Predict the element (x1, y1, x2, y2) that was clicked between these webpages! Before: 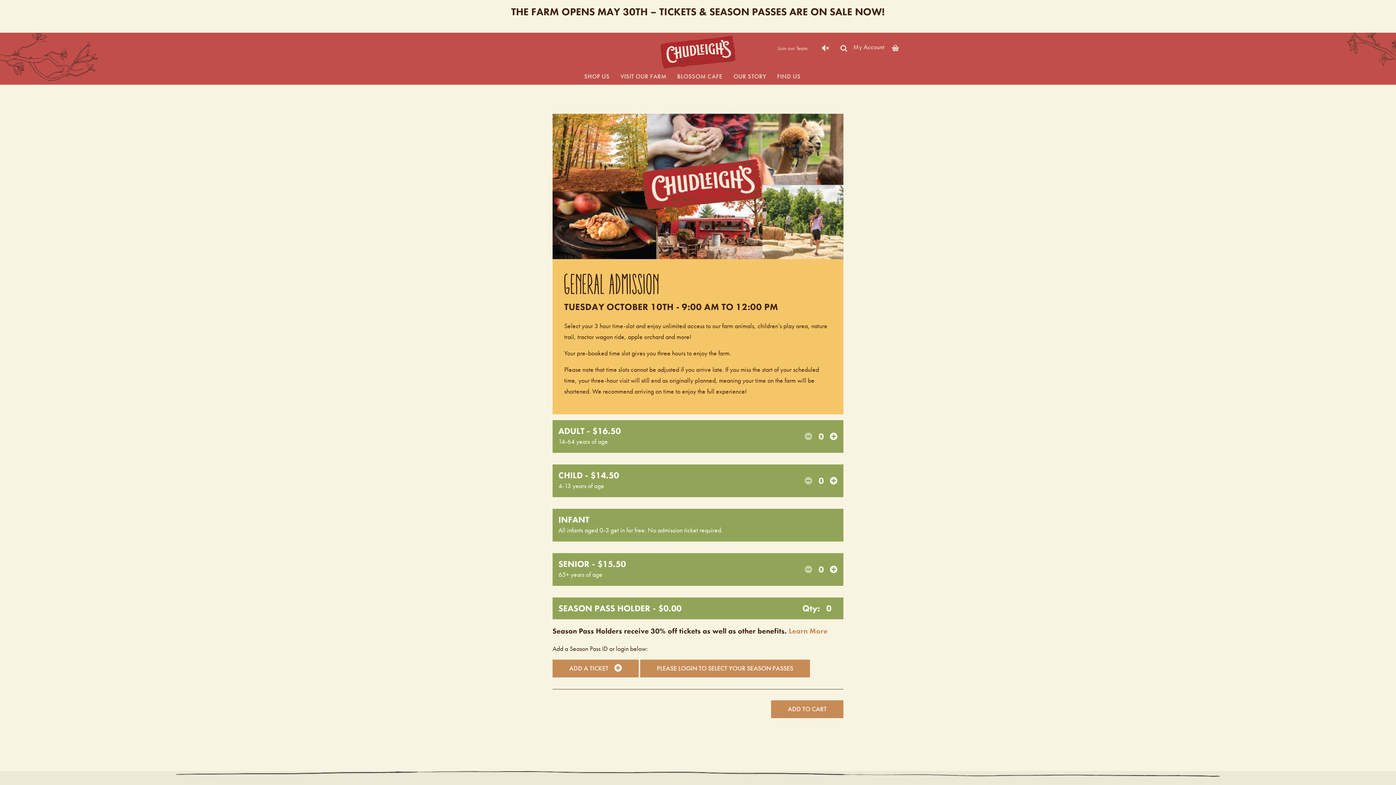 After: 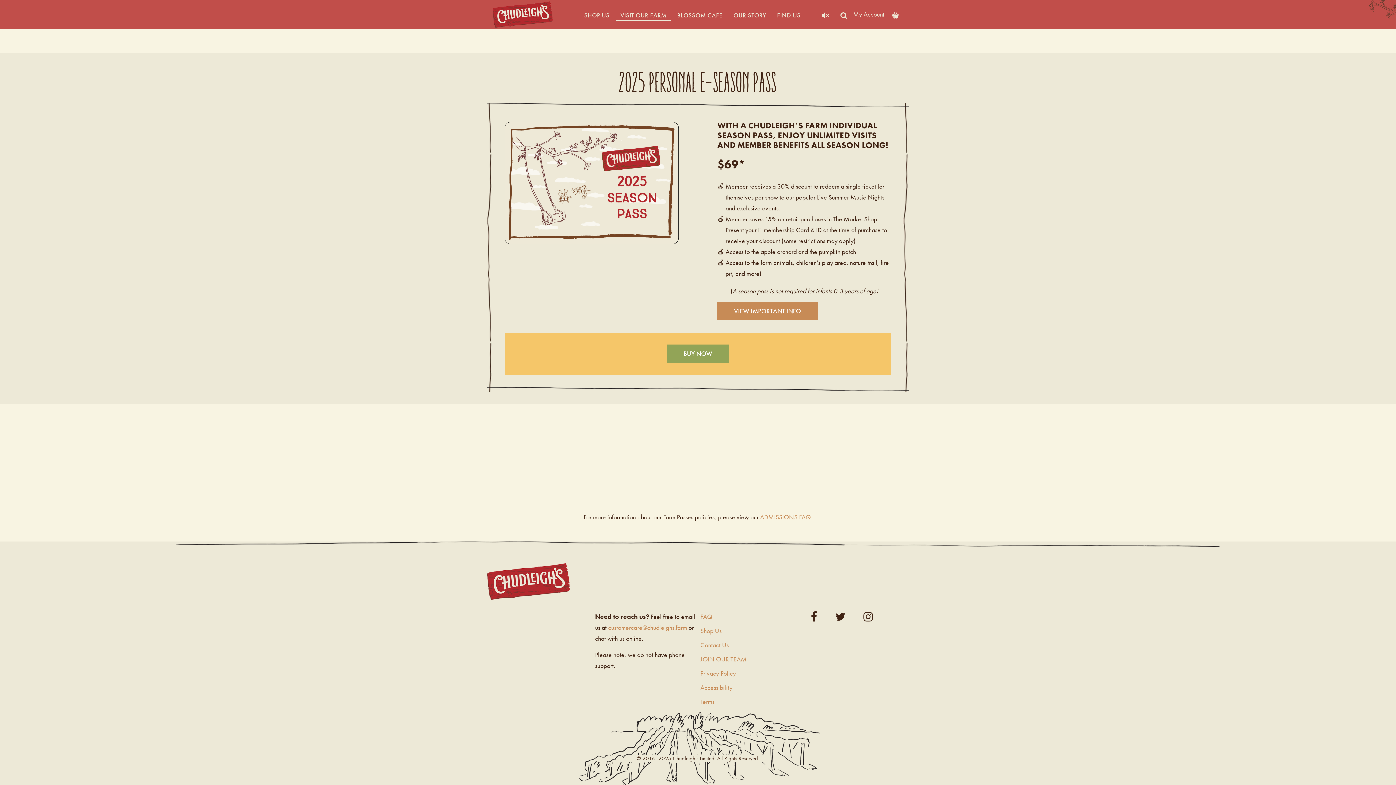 Action: label: Learn More bbox: (789, 626, 827, 635)